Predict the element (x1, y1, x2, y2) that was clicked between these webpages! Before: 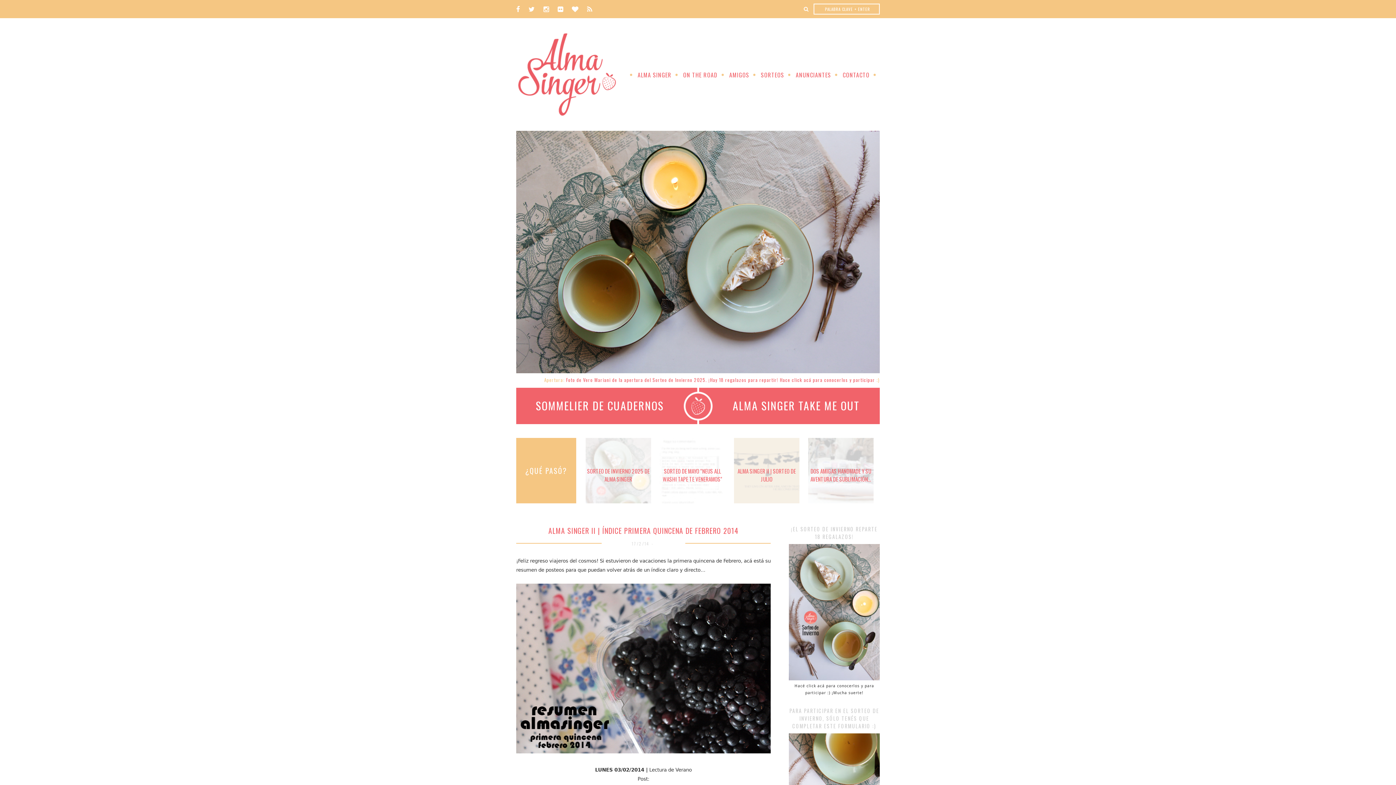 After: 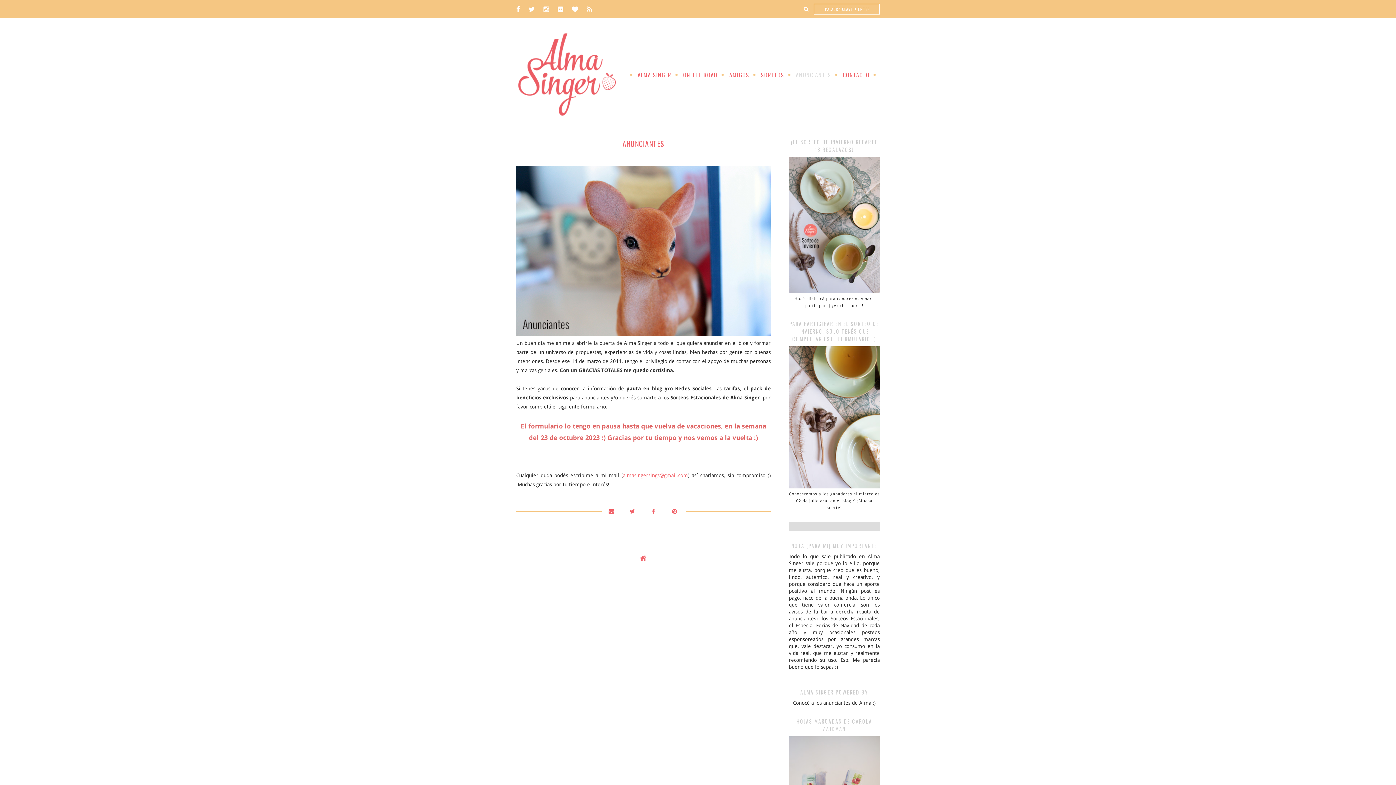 Action: bbox: (796, 63, 841, 79) label: ANUNCIANTES